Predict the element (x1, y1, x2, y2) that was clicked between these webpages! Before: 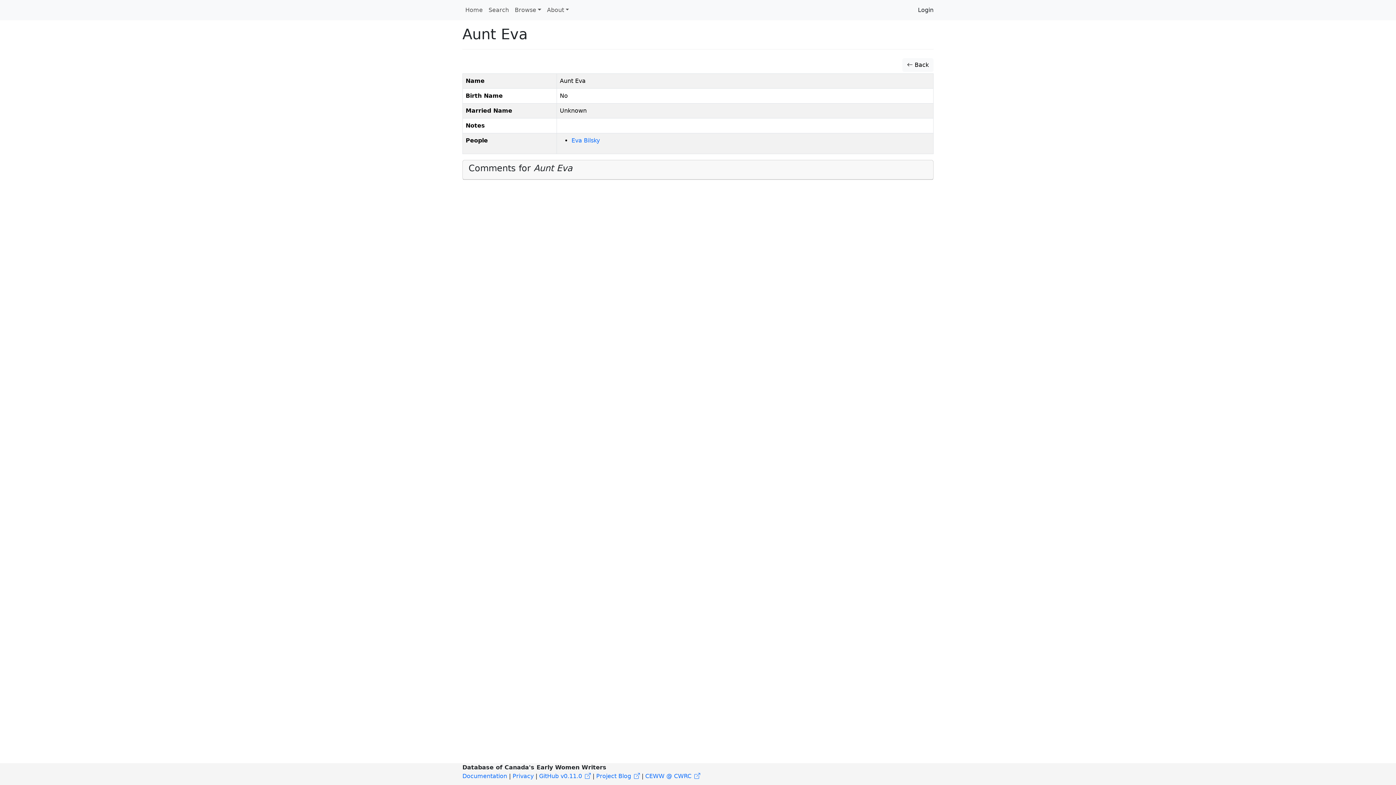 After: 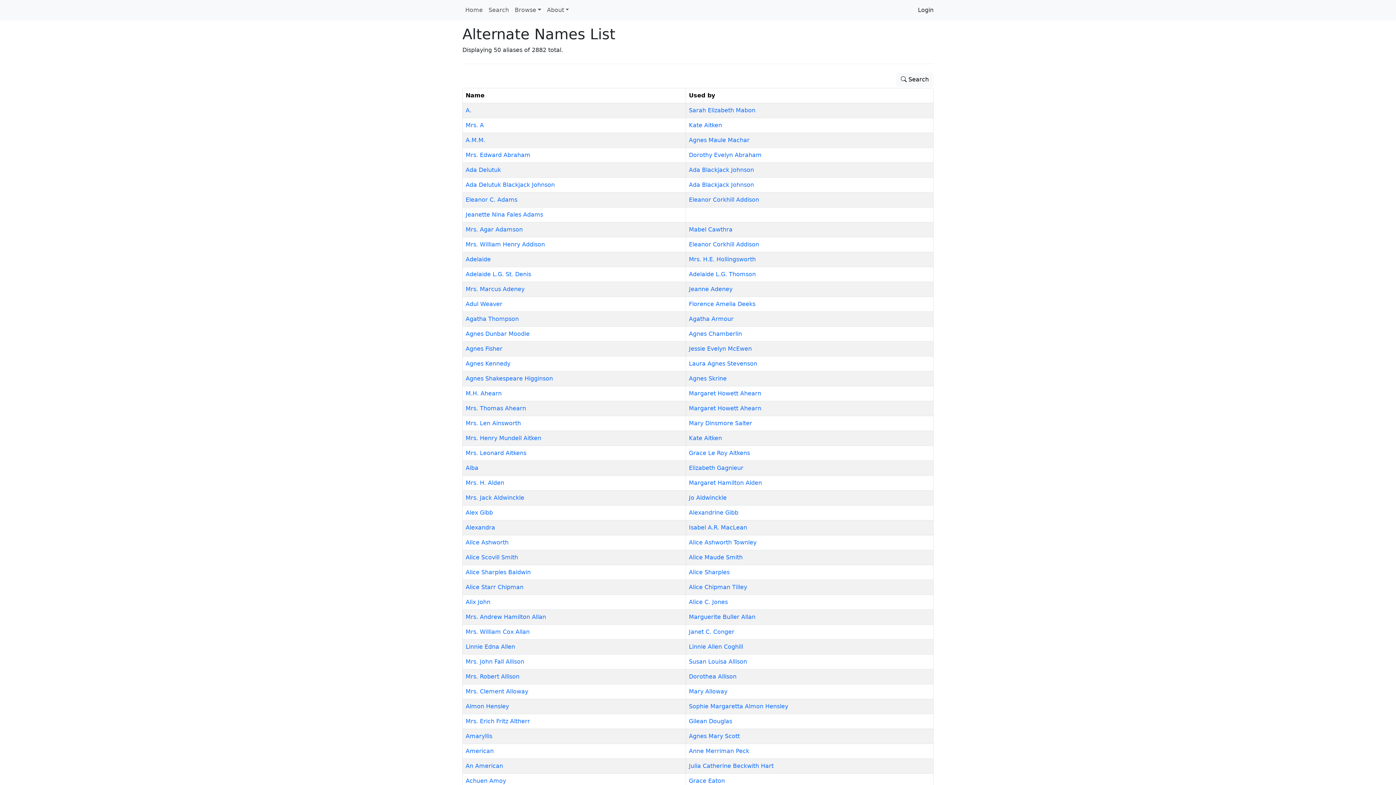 Action: label:  Back bbox: (902, 58, 933, 72)